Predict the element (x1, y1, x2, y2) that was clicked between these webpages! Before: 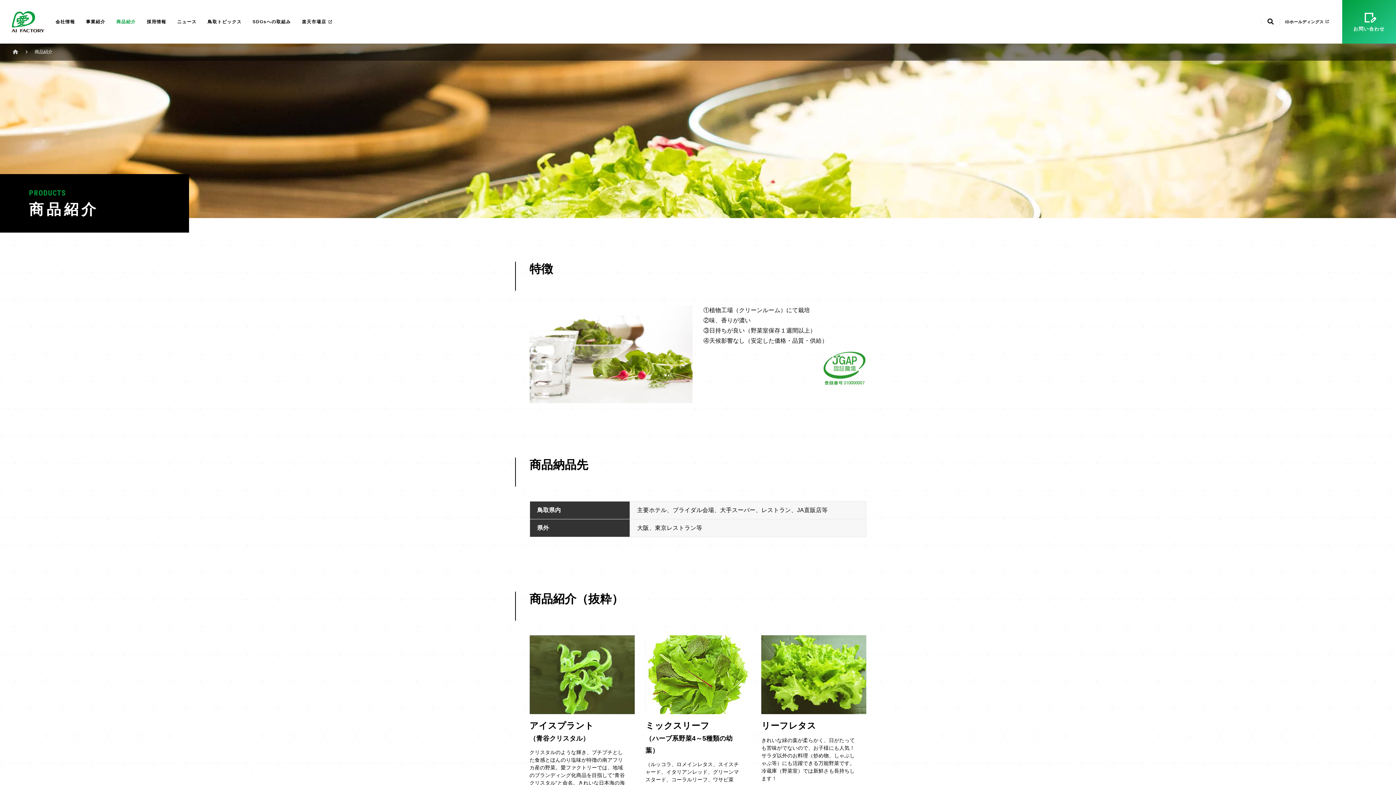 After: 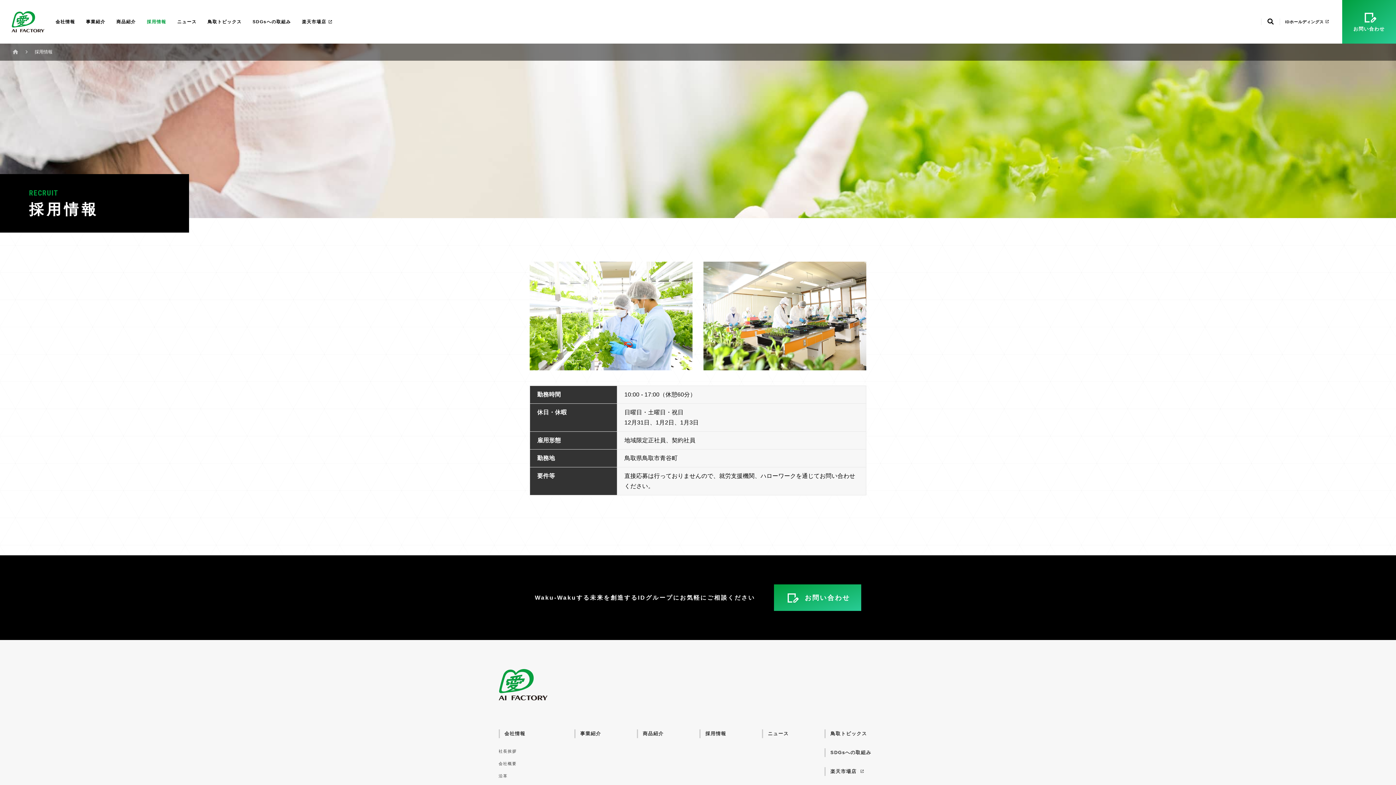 Action: label: 採用情報 bbox: (146, 10, 166, 32)